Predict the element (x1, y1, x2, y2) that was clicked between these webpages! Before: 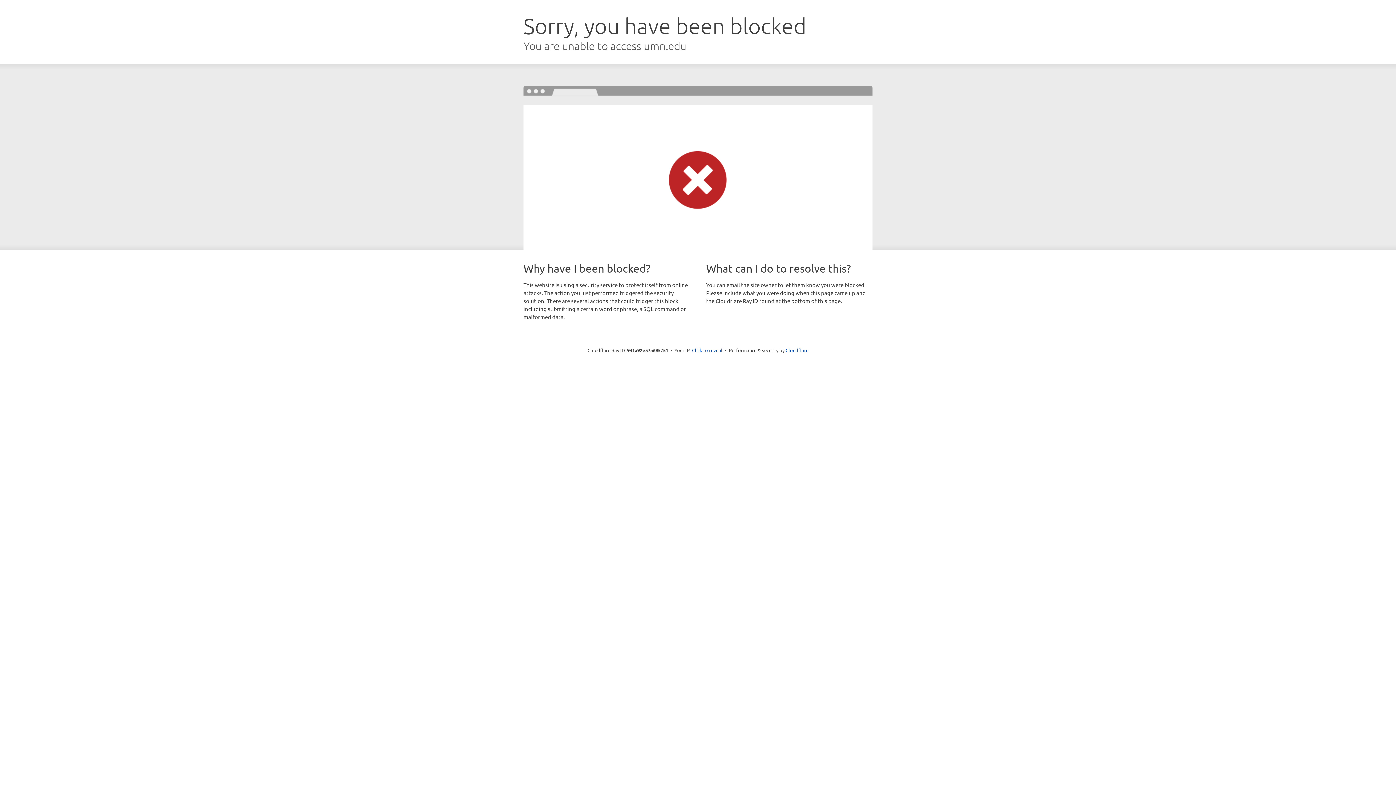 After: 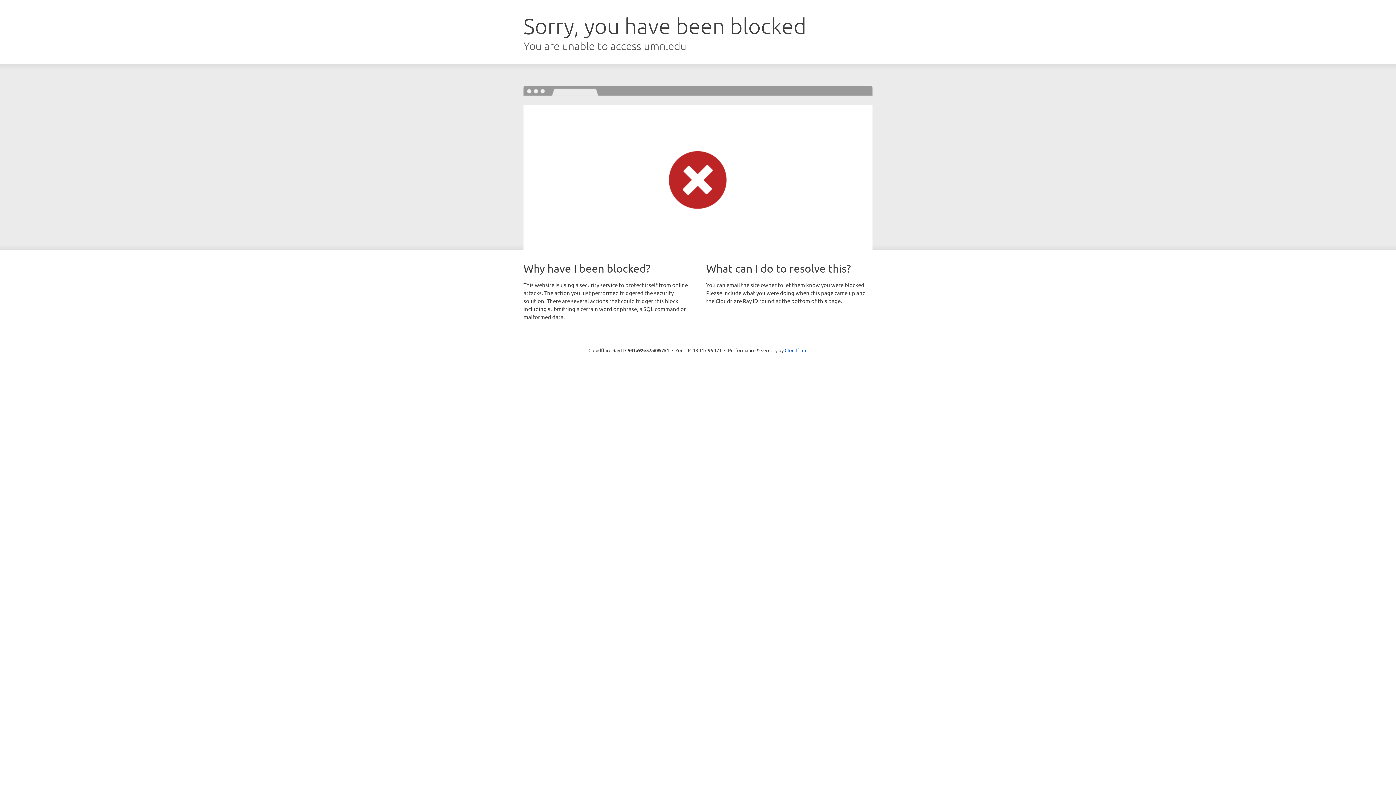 Action: bbox: (692, 346, 722, 353) label: Click to reveal